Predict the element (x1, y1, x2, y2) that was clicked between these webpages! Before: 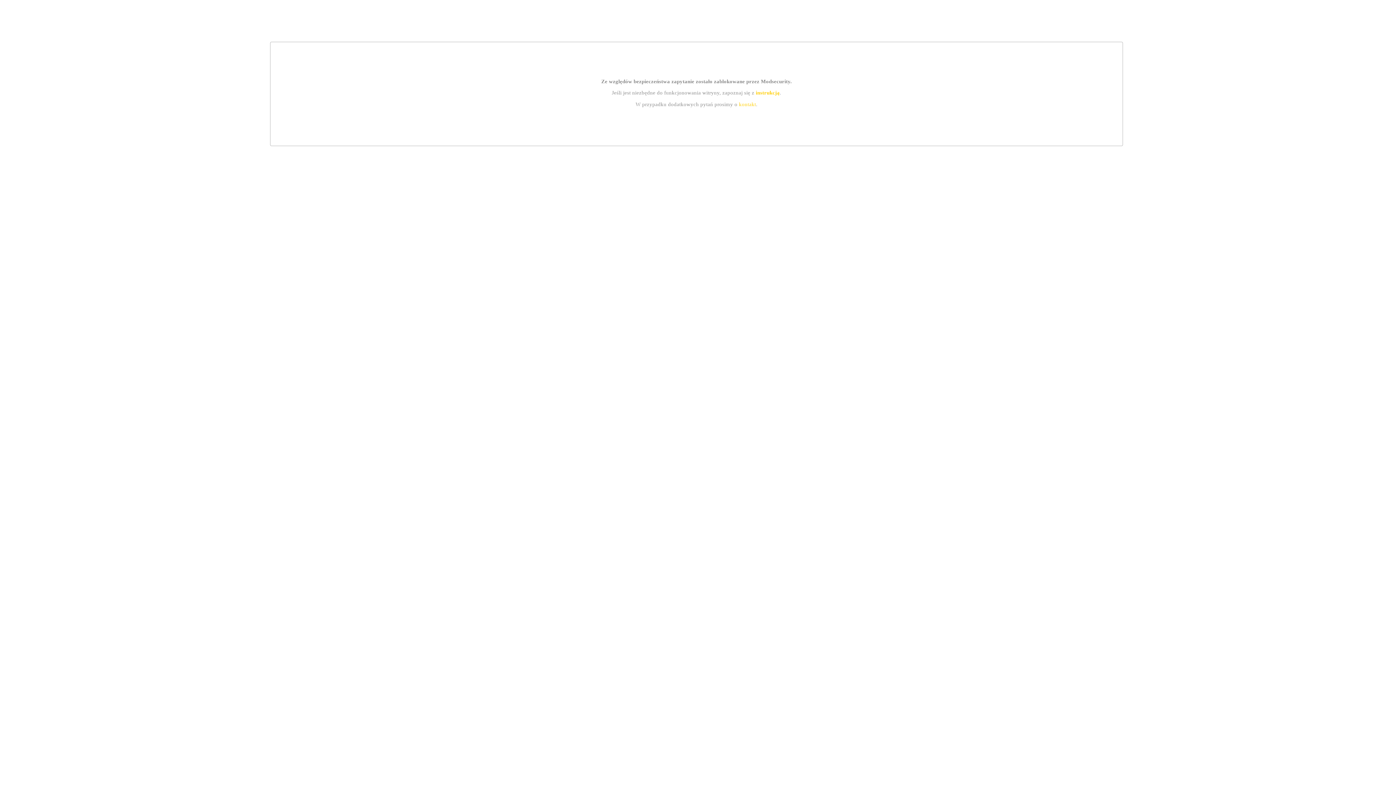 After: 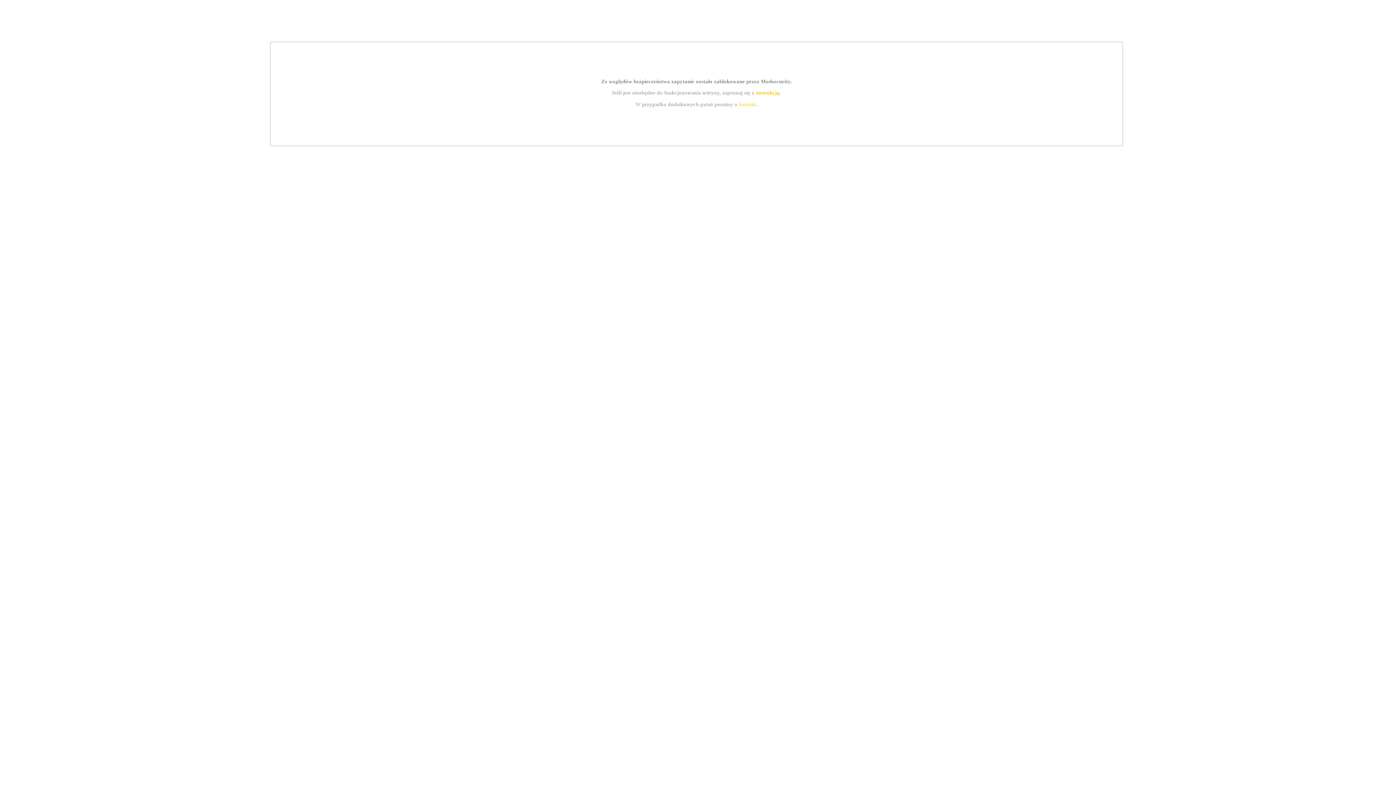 Action: label: instrukcją bbox: (755, 89, 779, 95)